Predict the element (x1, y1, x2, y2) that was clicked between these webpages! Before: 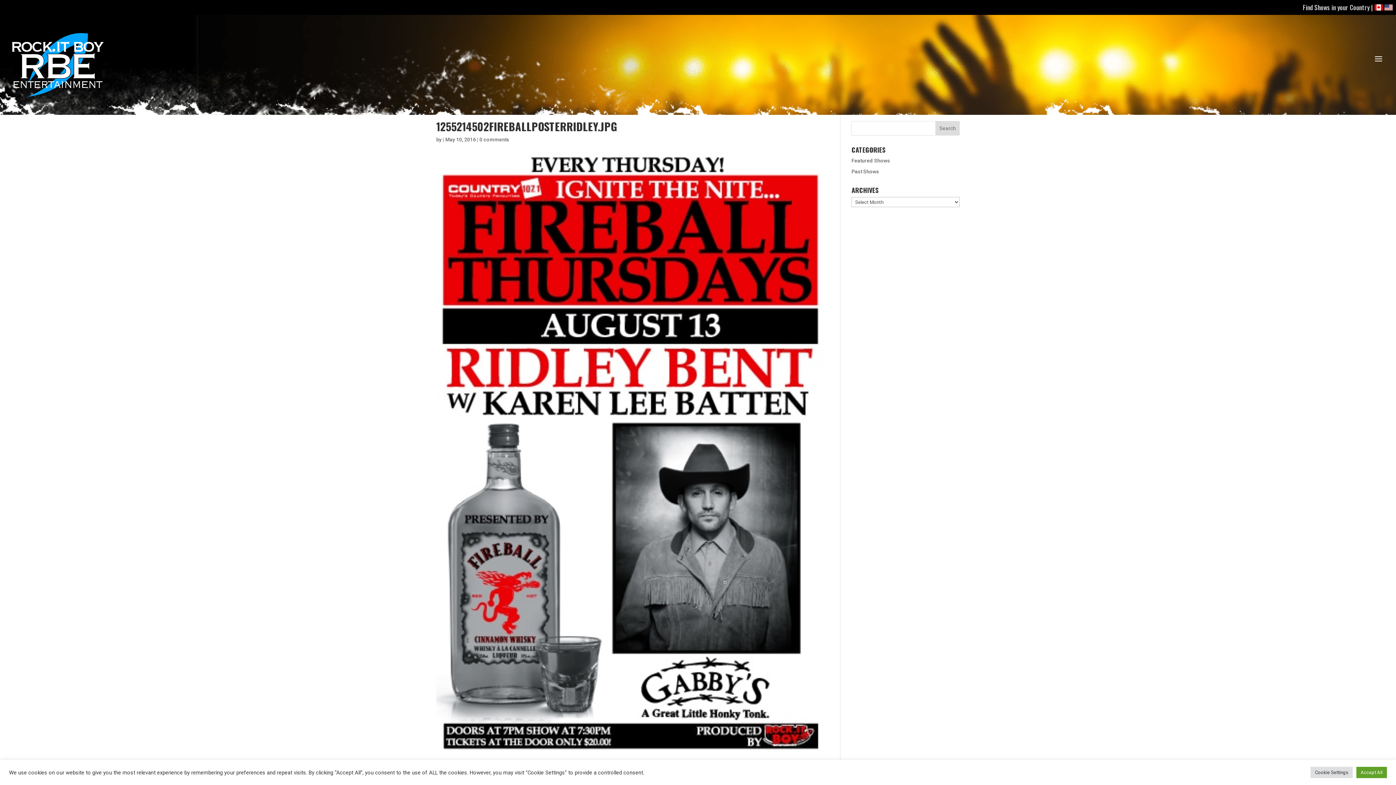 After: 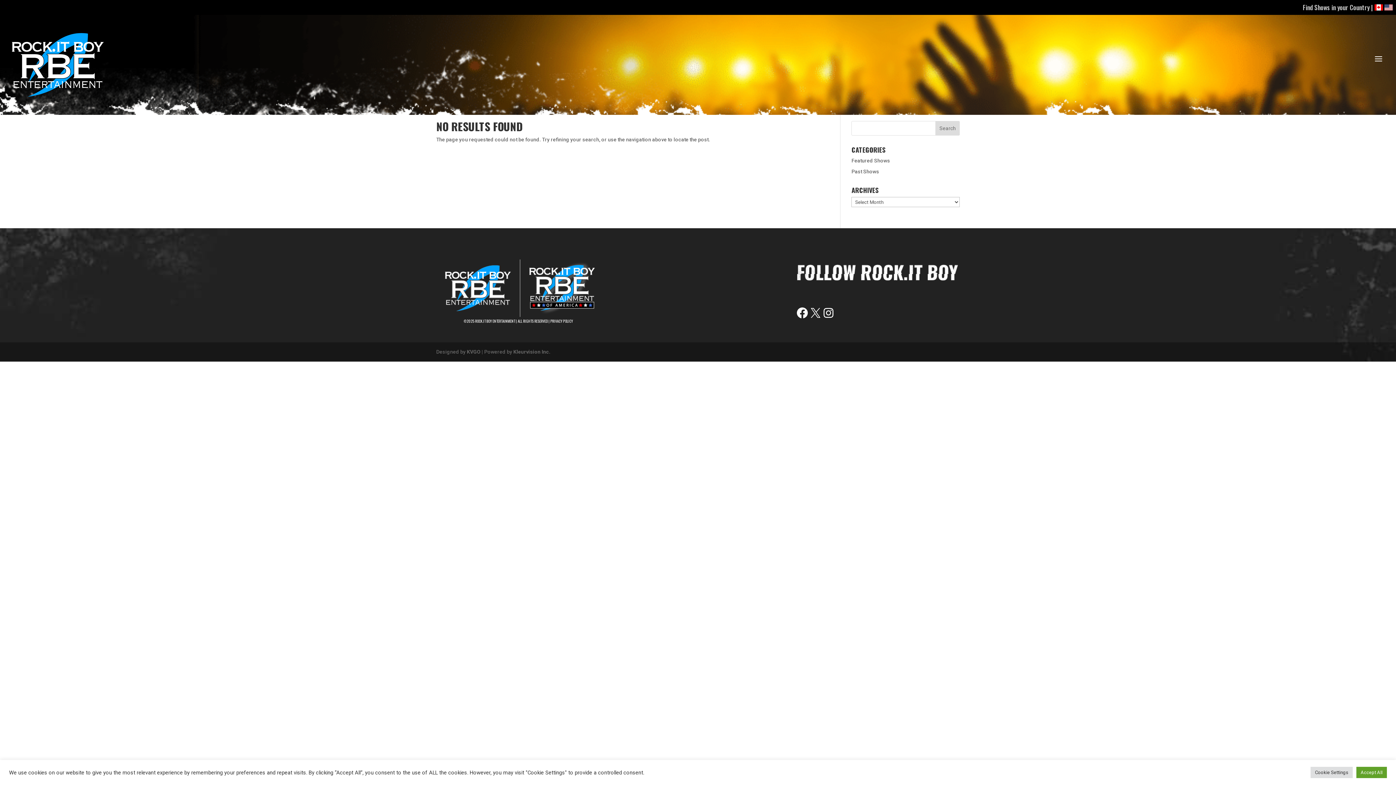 Action: bbox: (851, 168, 879, 174) label: Past Shows